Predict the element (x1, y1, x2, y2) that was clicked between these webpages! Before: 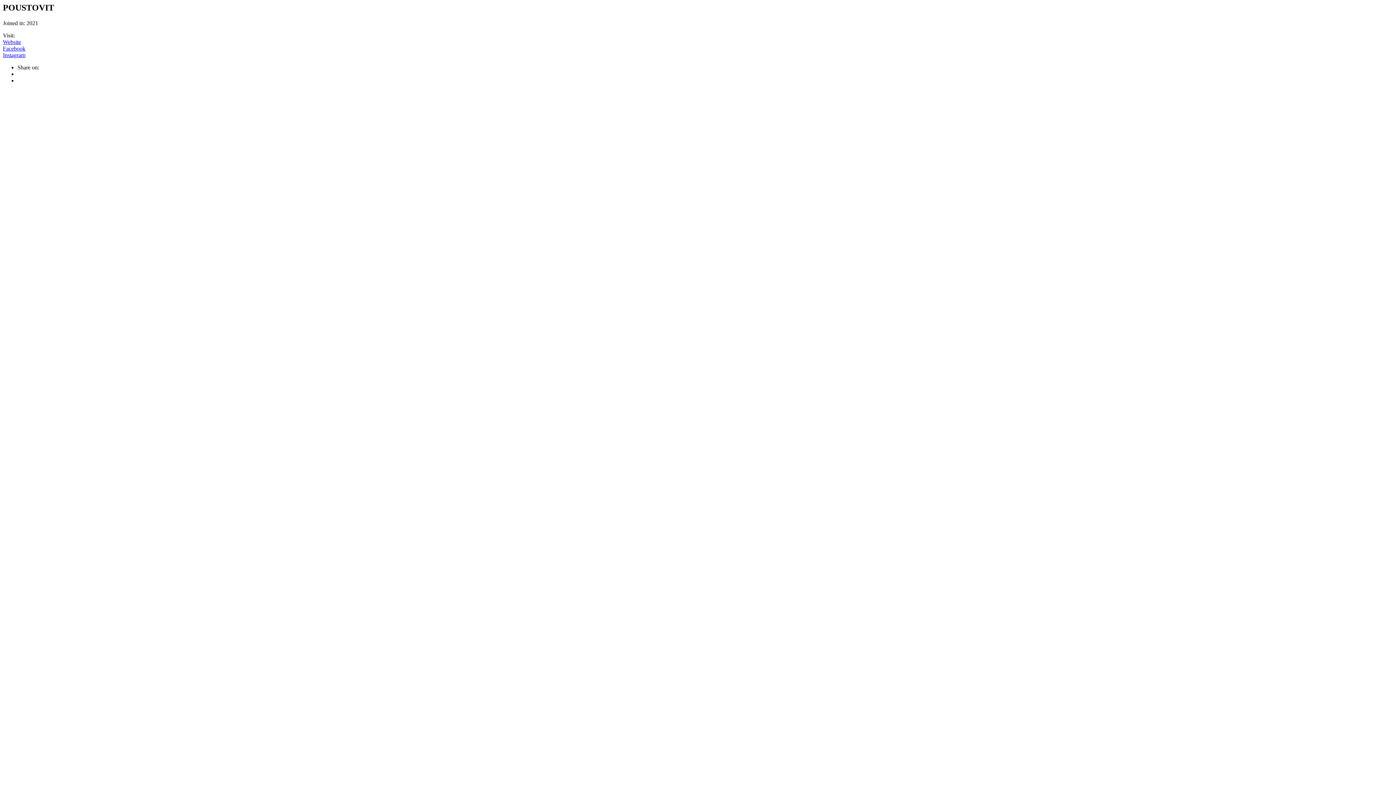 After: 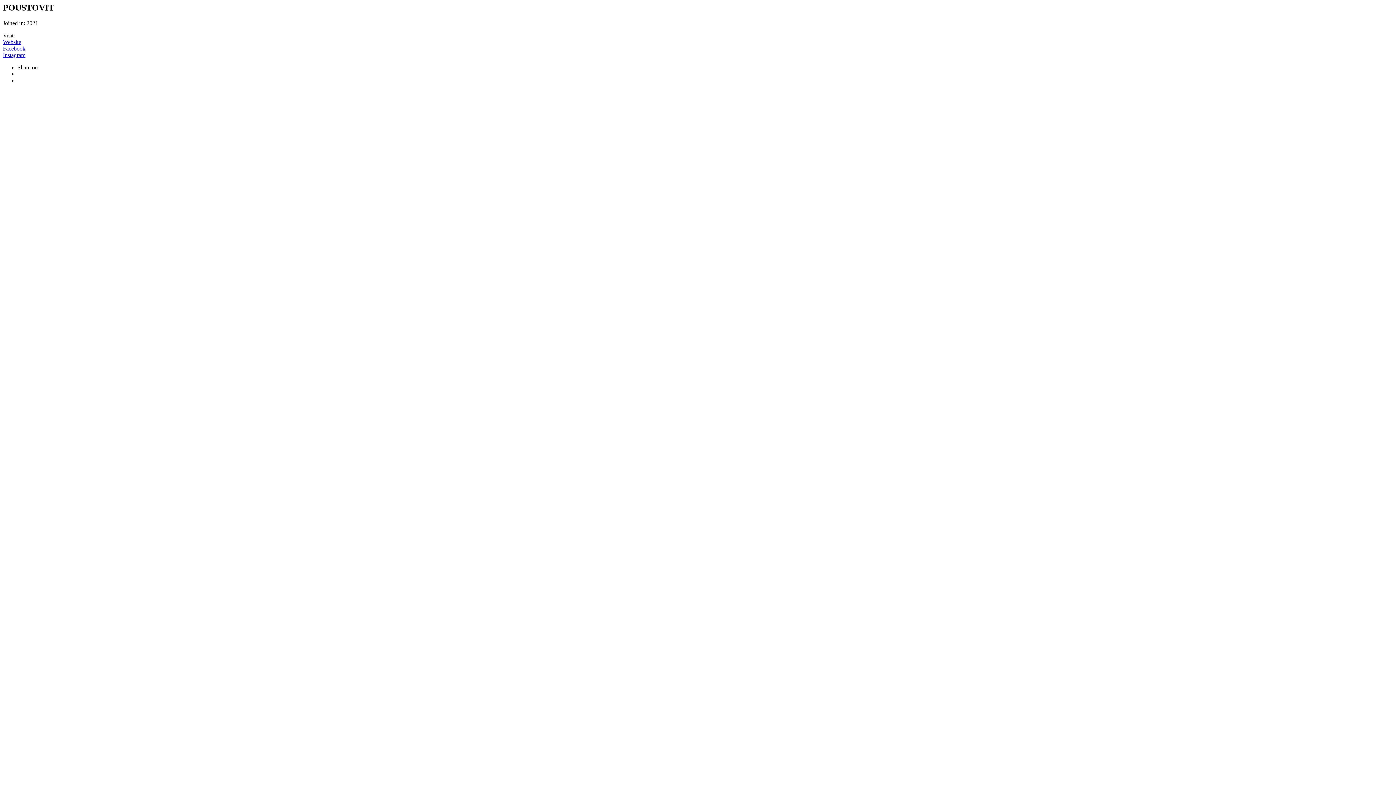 Action: bbox: (2, 45, 25, 51) label: Facebook